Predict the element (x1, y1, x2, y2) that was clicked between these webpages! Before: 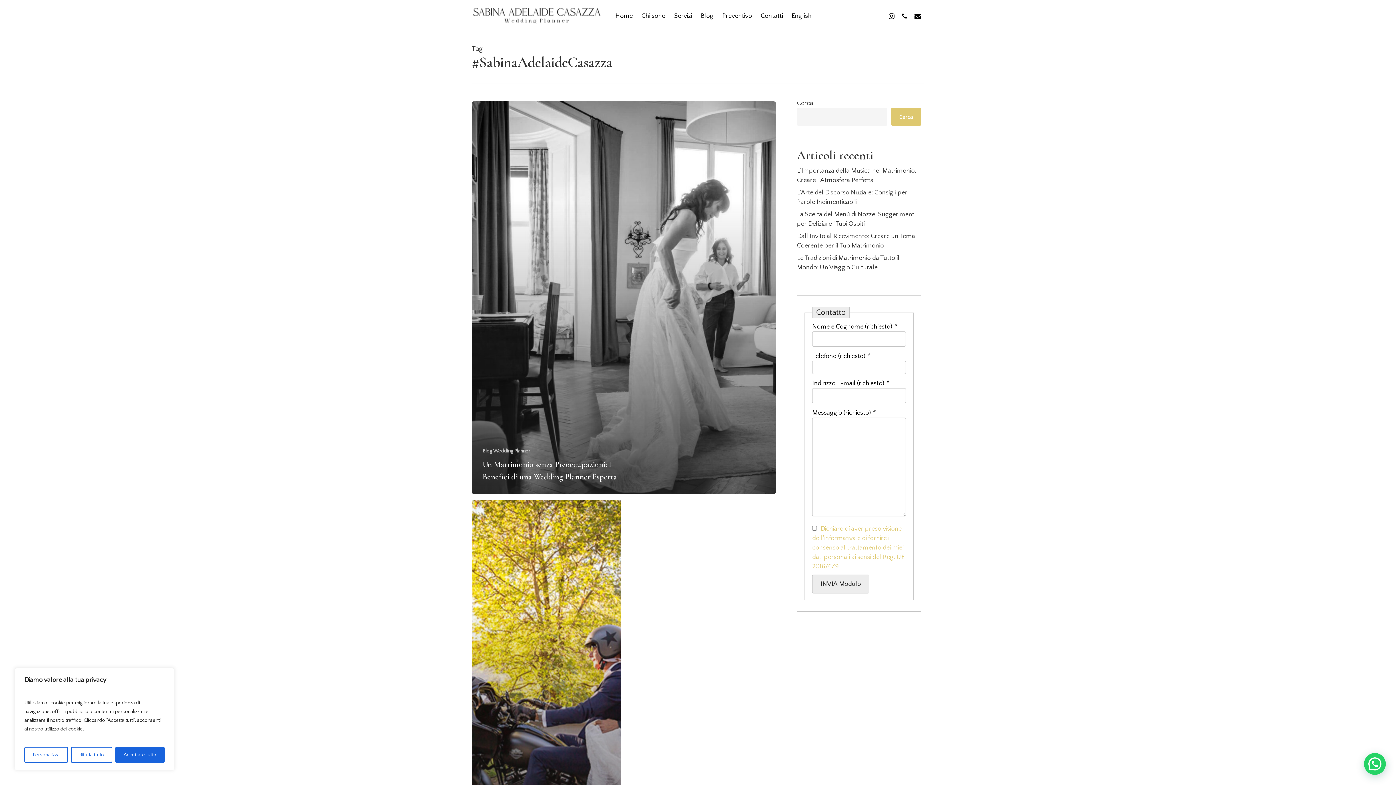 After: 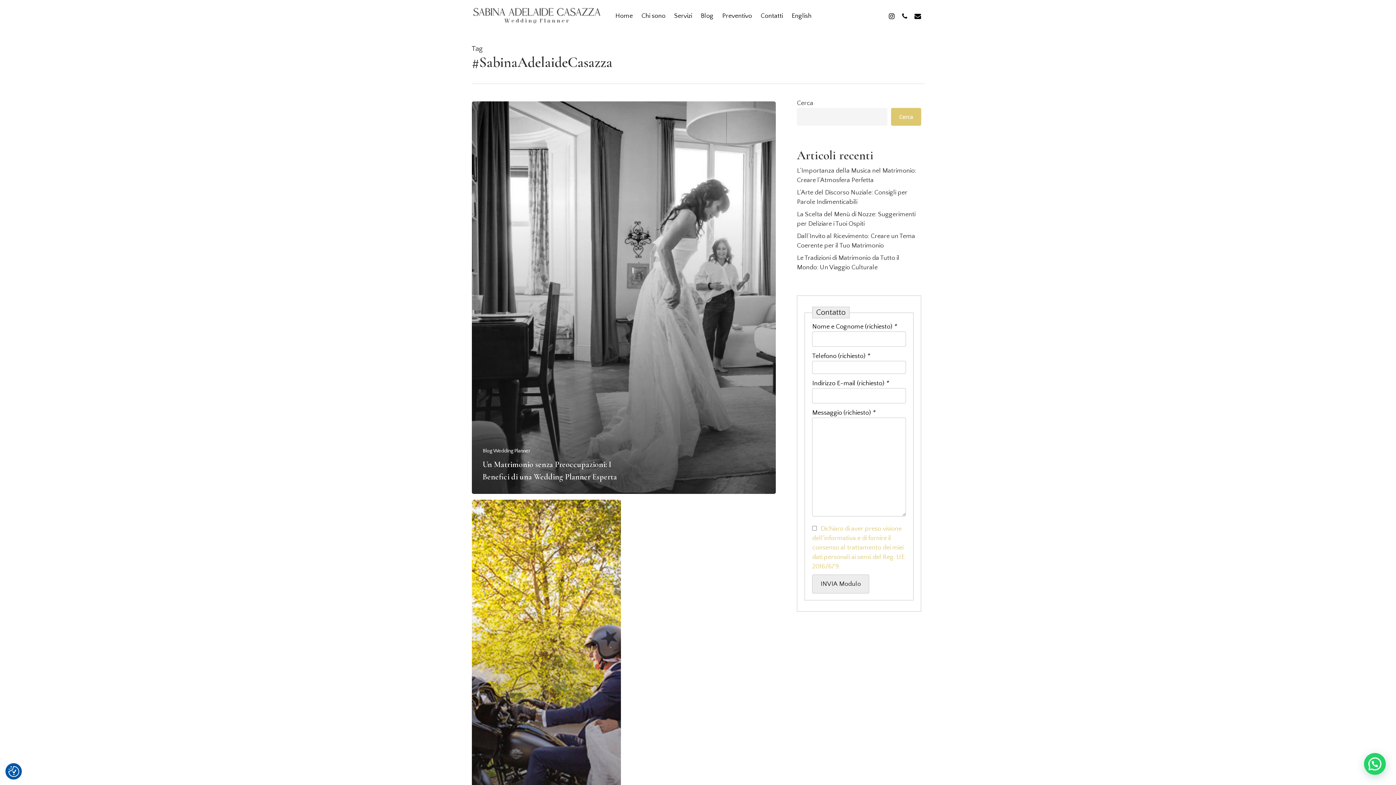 Action: bbox: (115, 747, 164, 763) label: Accettare tutto